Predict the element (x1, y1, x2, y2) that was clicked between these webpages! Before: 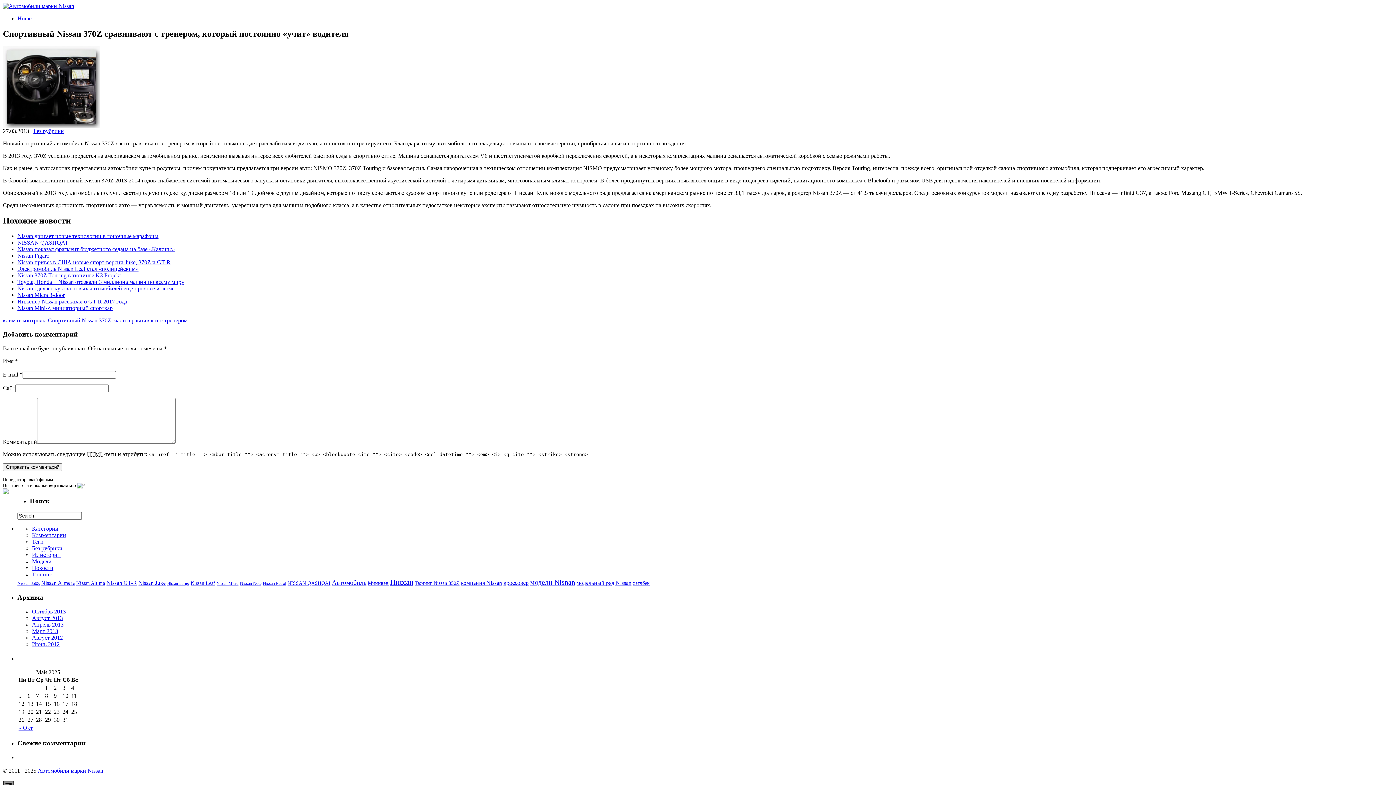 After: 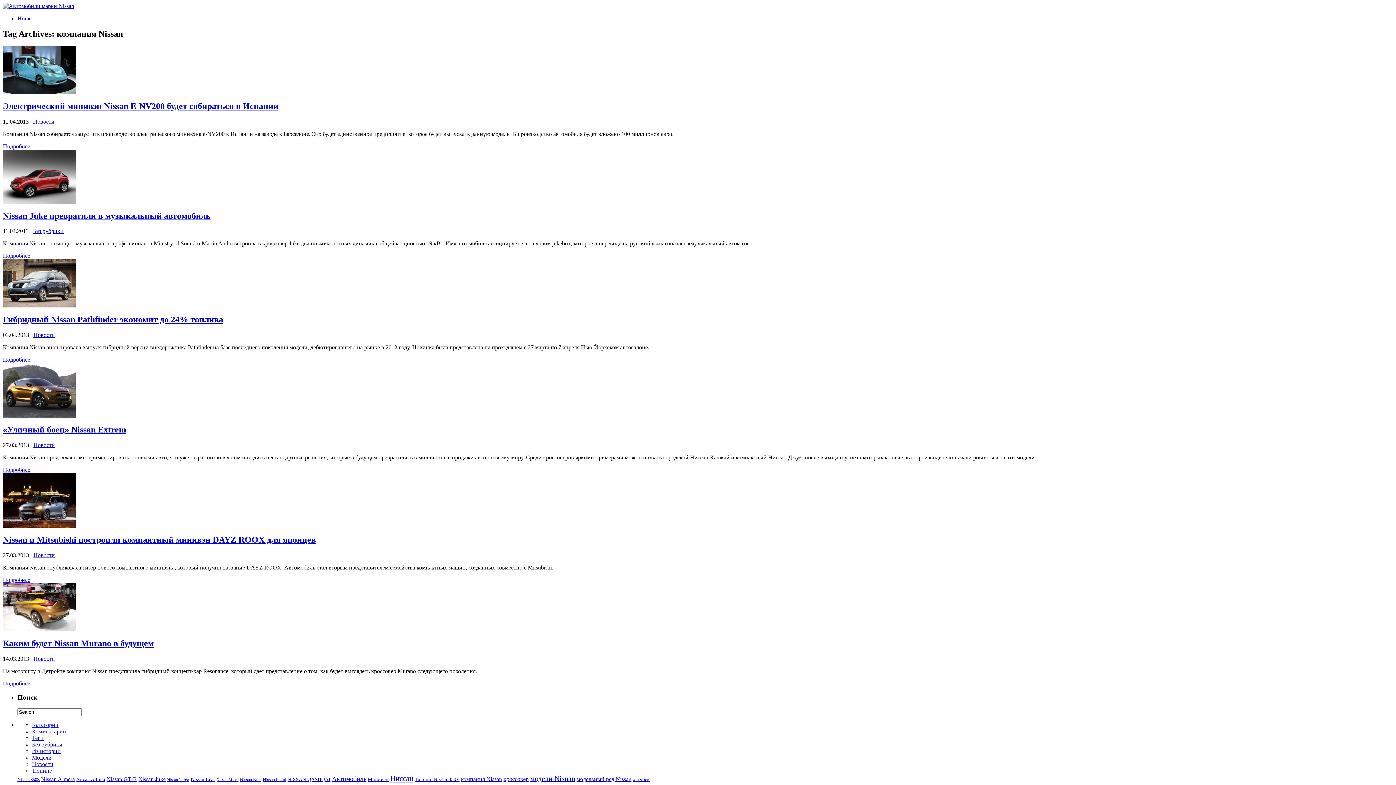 Action: label: компания Nissan bbox: (461, 579, 502, 586)